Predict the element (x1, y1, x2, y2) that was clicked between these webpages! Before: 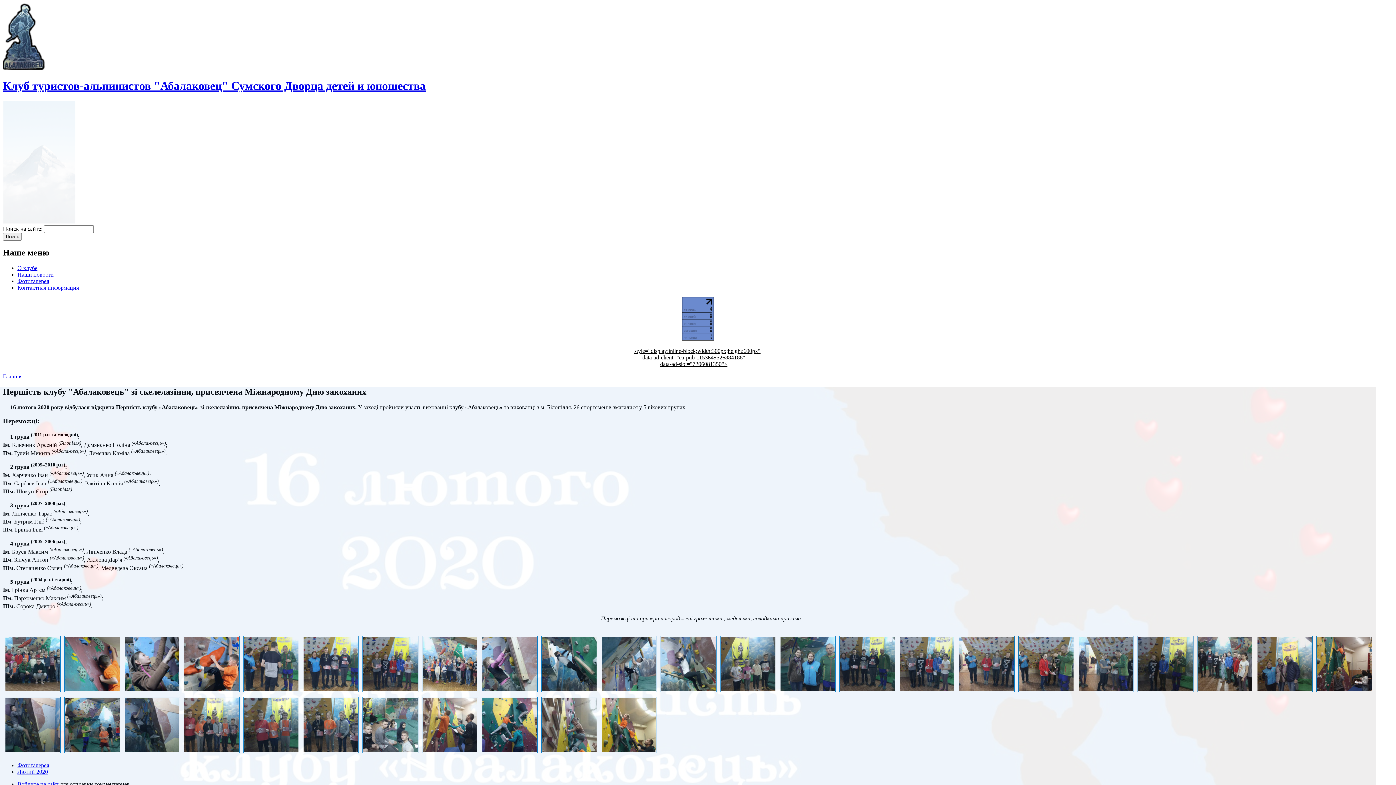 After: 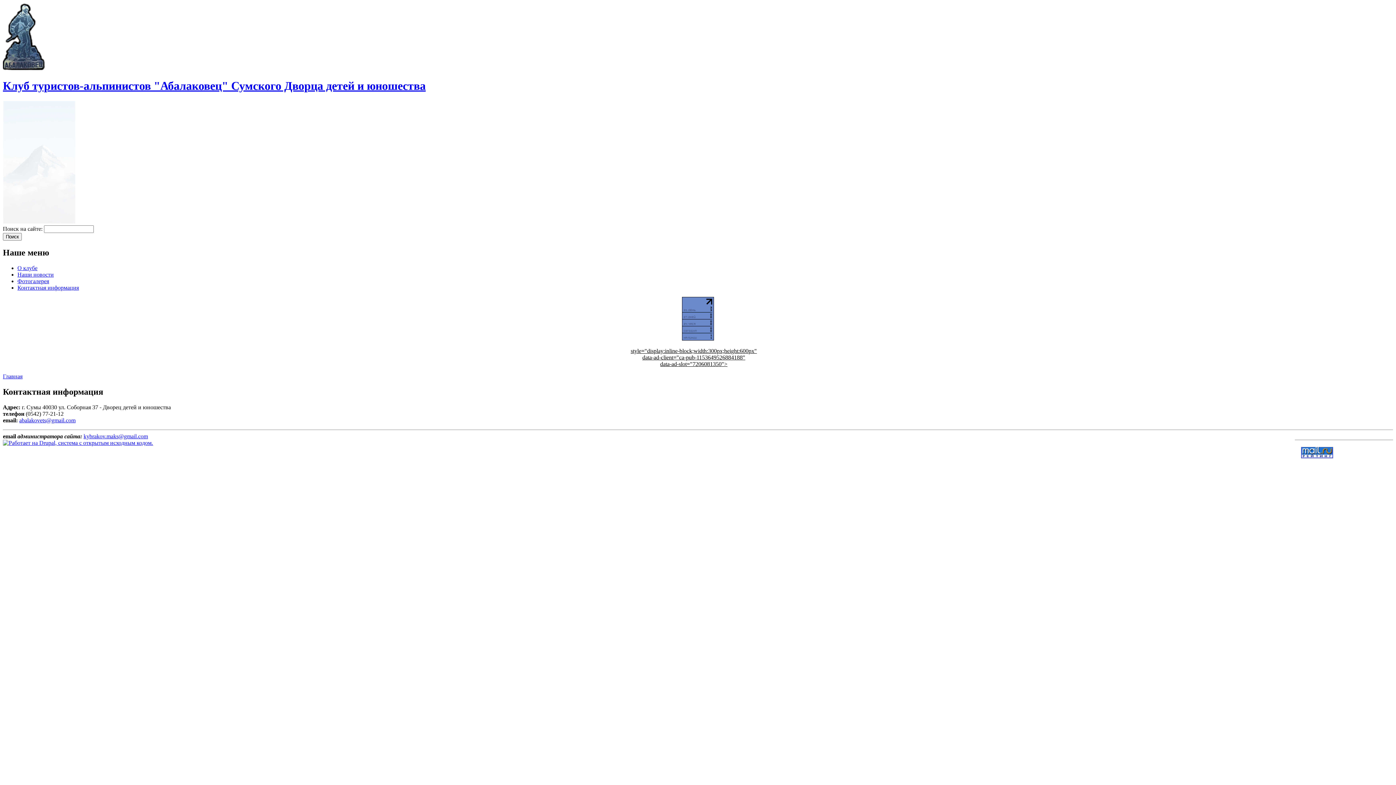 Action: bbox: (17, 284, 78, 290) label: Контактная информация